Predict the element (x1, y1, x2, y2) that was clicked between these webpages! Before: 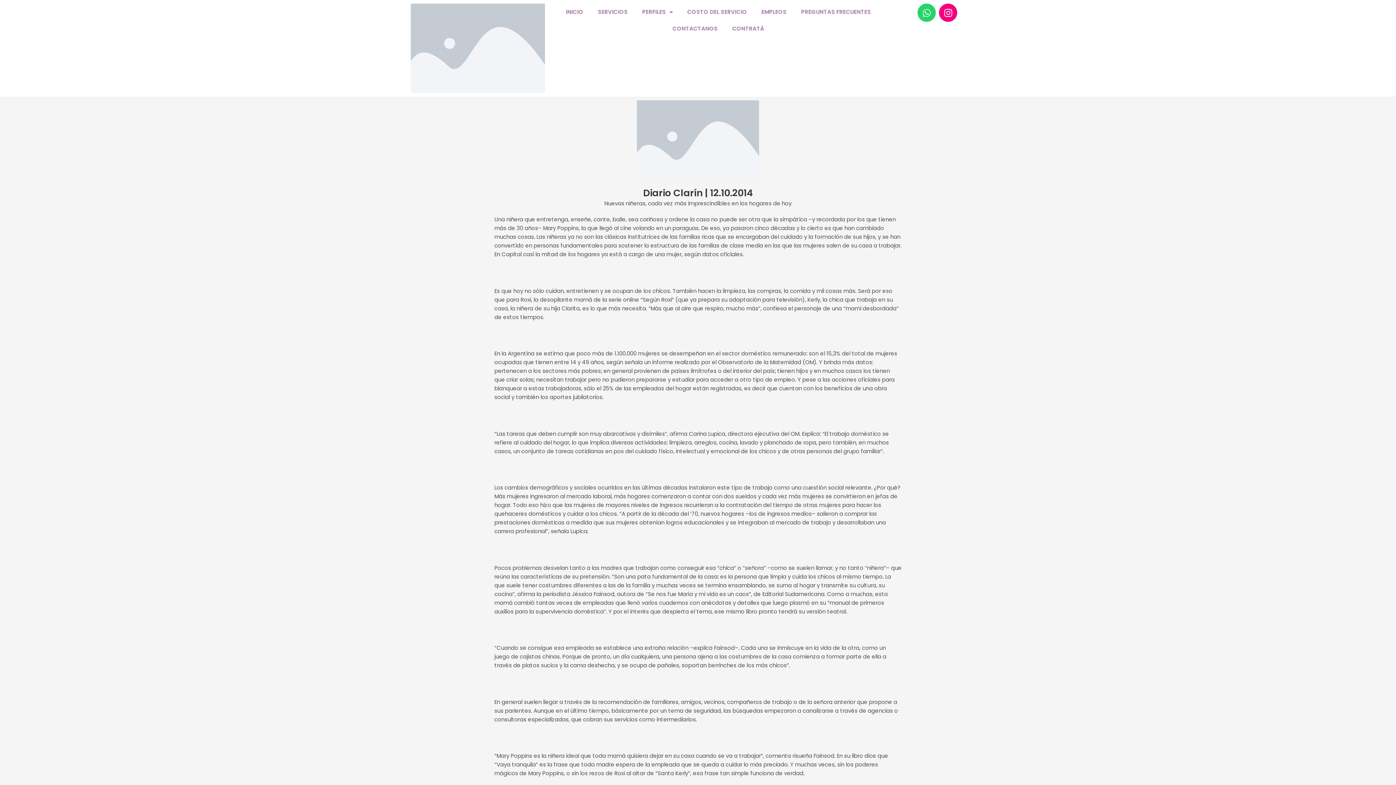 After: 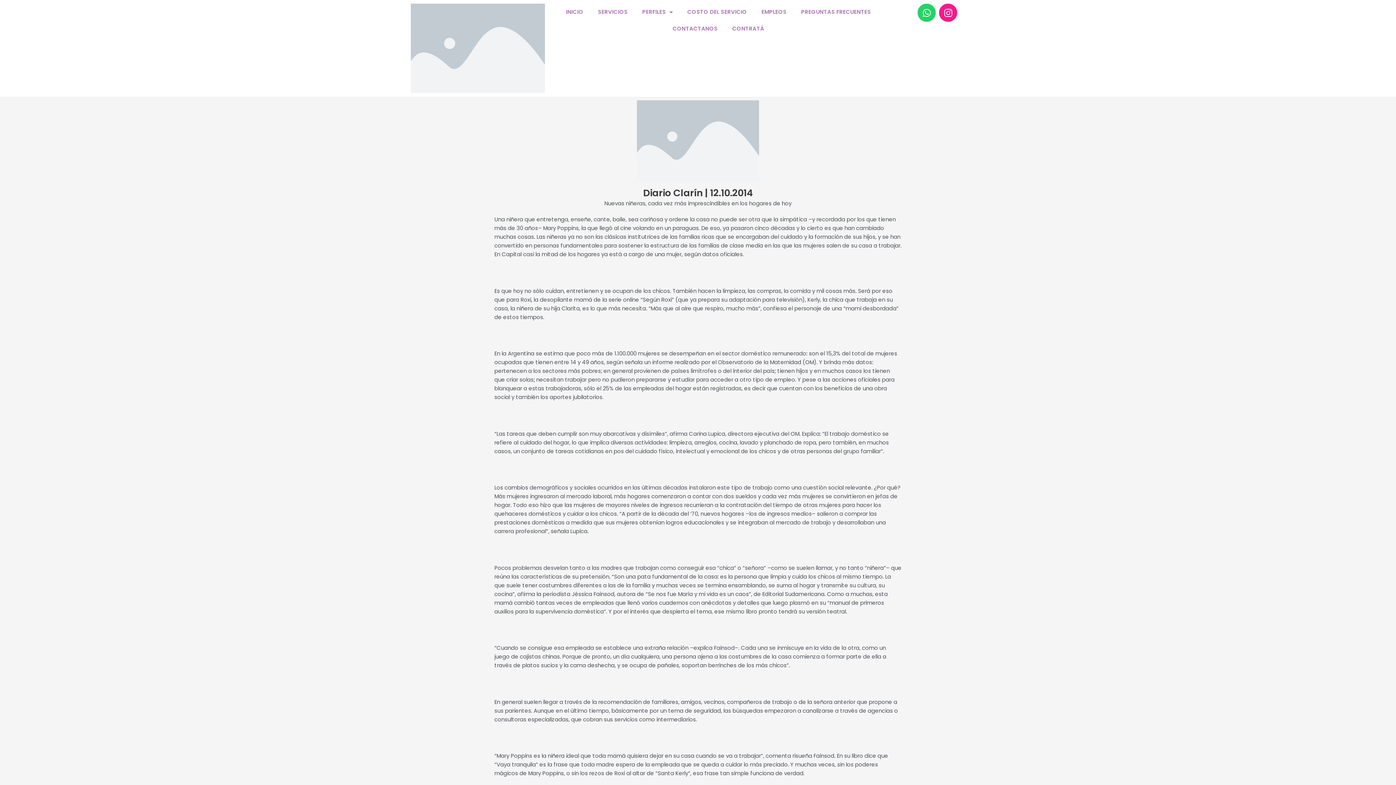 Action: label: Instagram bbox: (939, 3, 957, 21)